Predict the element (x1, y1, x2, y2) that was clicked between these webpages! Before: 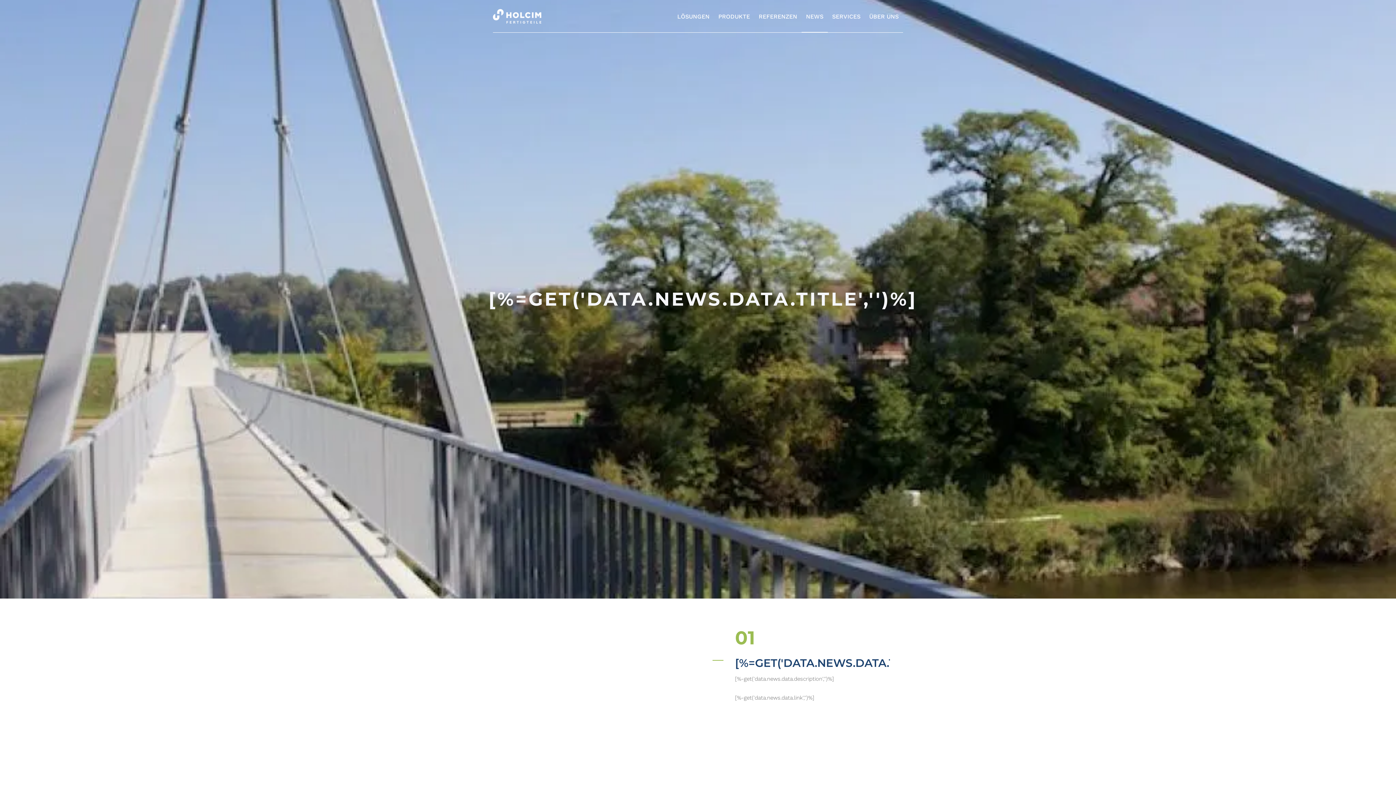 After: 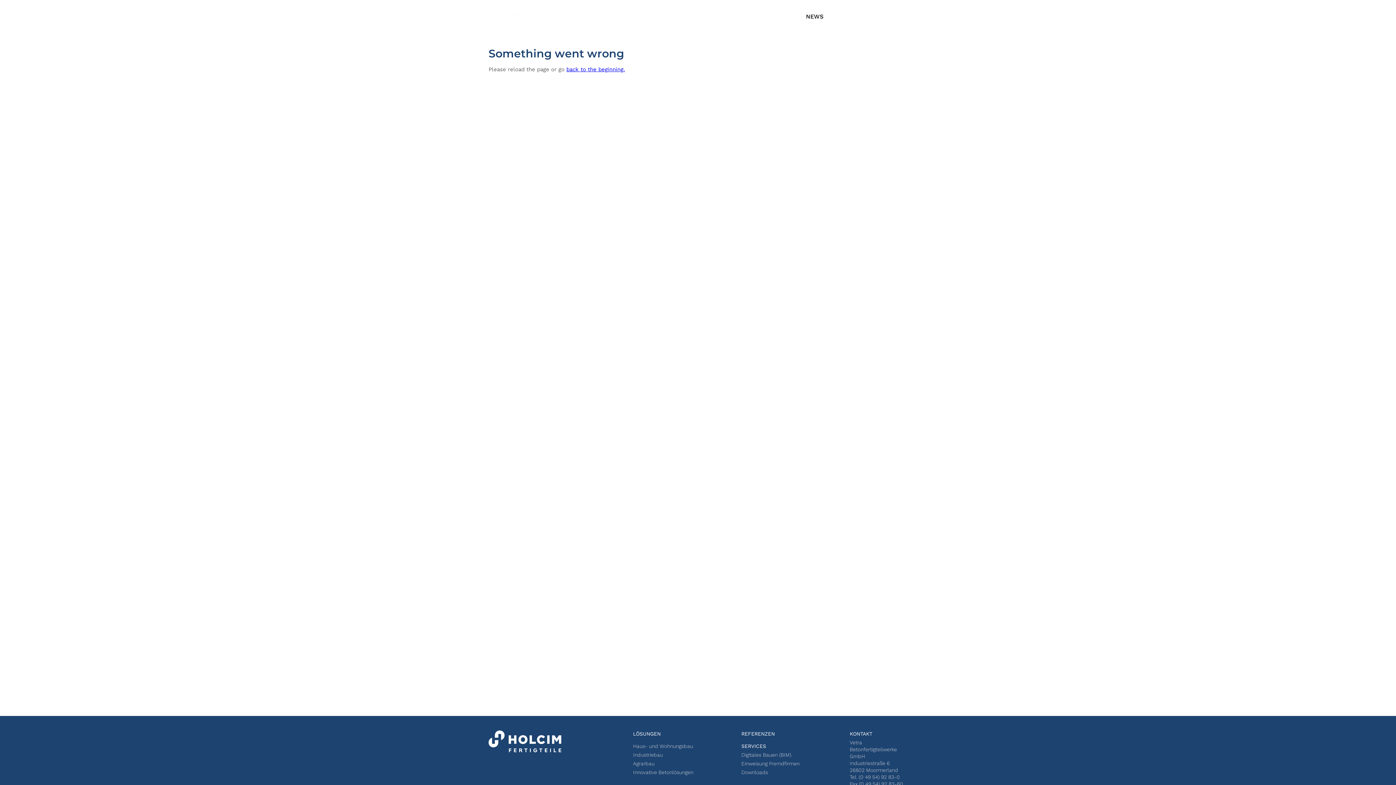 Action: bbox: (801, 0, 828, 32) label: NEWS